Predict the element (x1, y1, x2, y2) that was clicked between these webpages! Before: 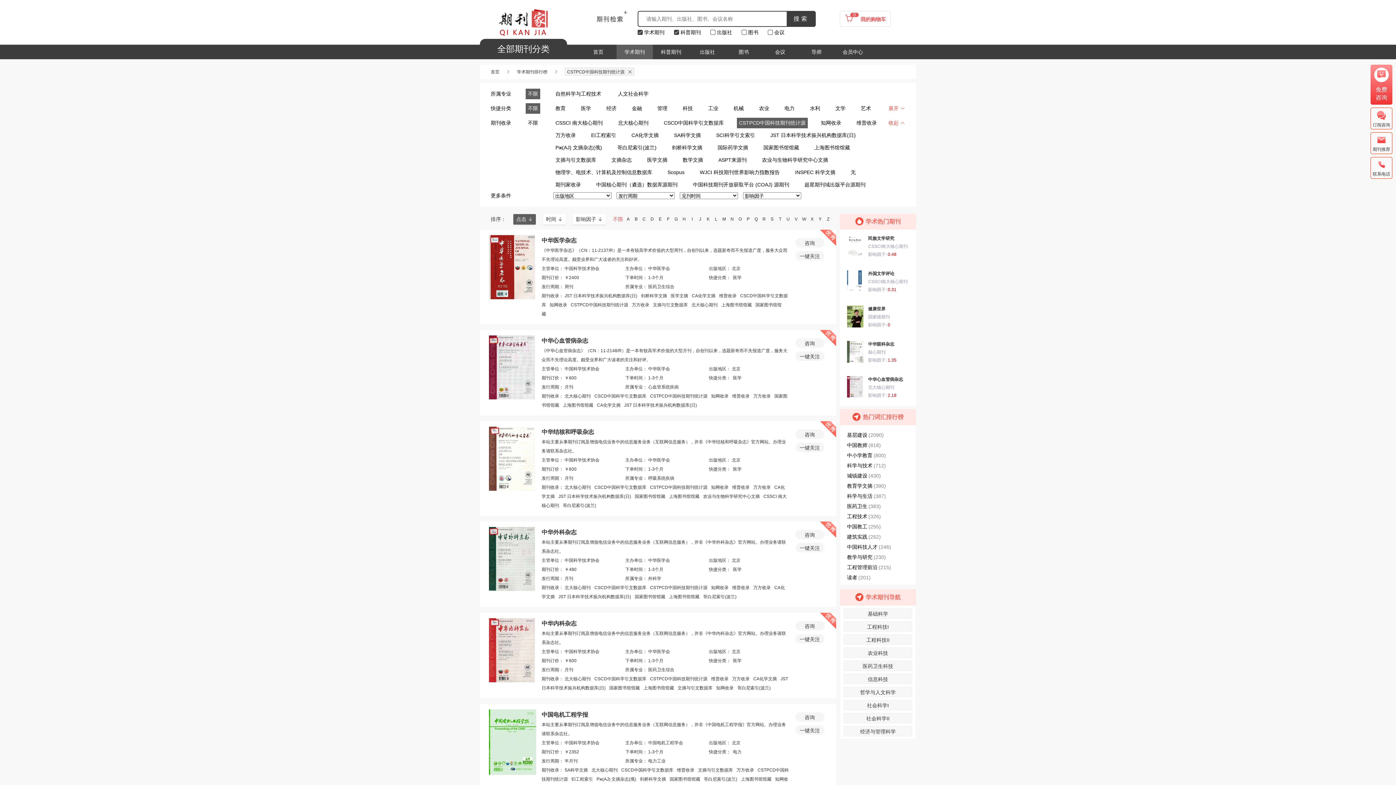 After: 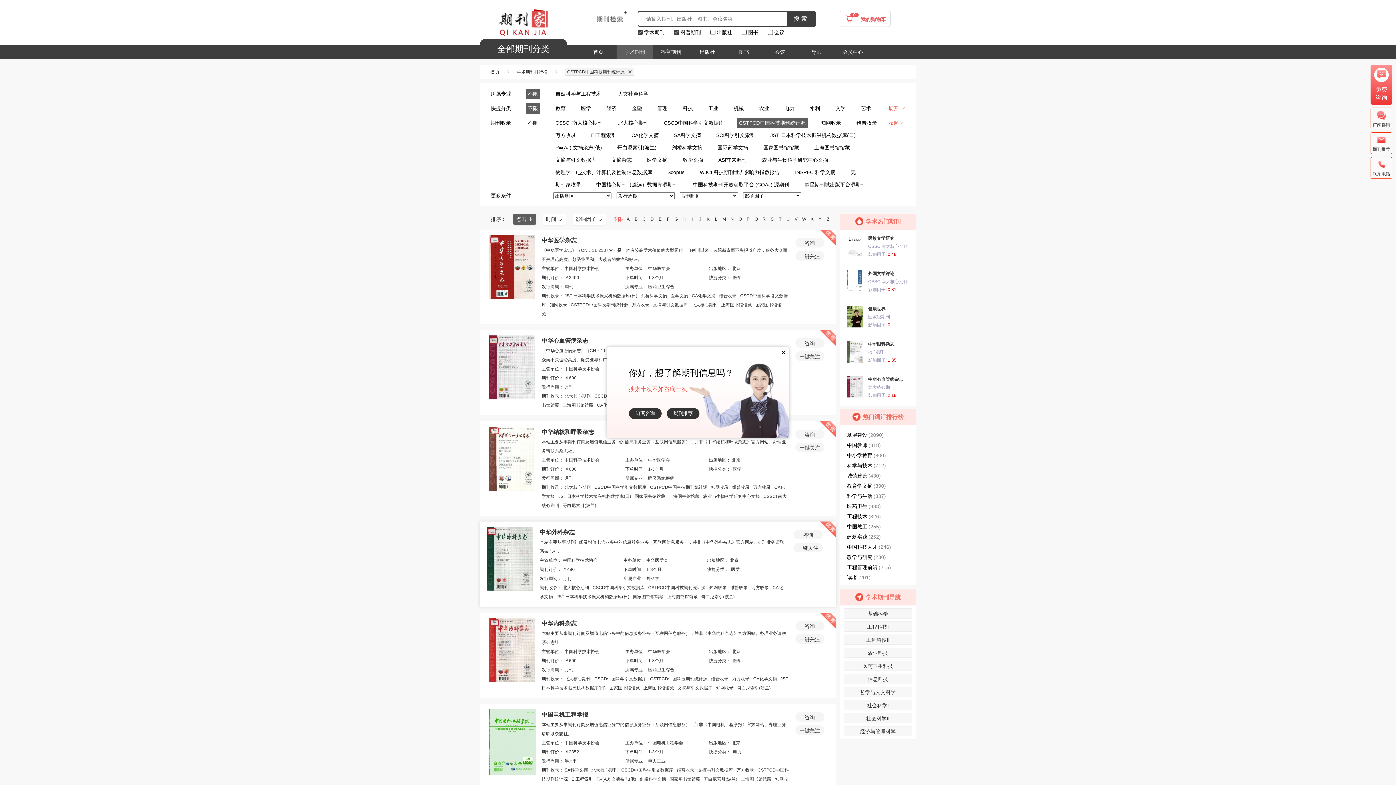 Action: bbox: (480, 521, 836, 607) label: 中华外科杂志

本站主要从事期刊订阅及增值电信业务中的信息服务业务（互联网信息服务），并非《中华外科杂志》官方网站。办理业务请联系杂志社。

《中华外科杂志》（CN：11-2139/R）是一本有较高学术价值的大型月刊，本刊是中国外科领域创刊最早、办刊历史最久的权威性、高知名度的高级学术期刊，有着深厚的历史积淀和广泛的读者基础。本刊以高、中级外科医师及相关的研究人员为读者对象，主要报道外科领域领先的科研成果和临床诊治经验以及对外科临床工作有指导作用的基础理论研究。主要栏目有临床论著、基础研究、述评、专家论坛、综述、病例报告、临床病理讨论、国内外学术动态、学术争鸣、问题与探讨、外科新技术、专题讲座、书评、消息等。。

主管单位：中国科学技术协会
主办单位：中华医学会
出版地区：北京
期刊订价：￥480
下单时间：1-3个月
快捷分类： 医学
发行周期：月刊
所属专业：外科学
期刊收录： 北大核心期刊CSCD中国科学引文数据库CSTPCD中国科技期刊统计源知网收录维普收录万方收录CA化学文摘JST 日本科学技术振兴机构数据库(日)国家图书馆馆藏上海图书馆馆藏哥白尼索引(波兰)
咨询
一键关注